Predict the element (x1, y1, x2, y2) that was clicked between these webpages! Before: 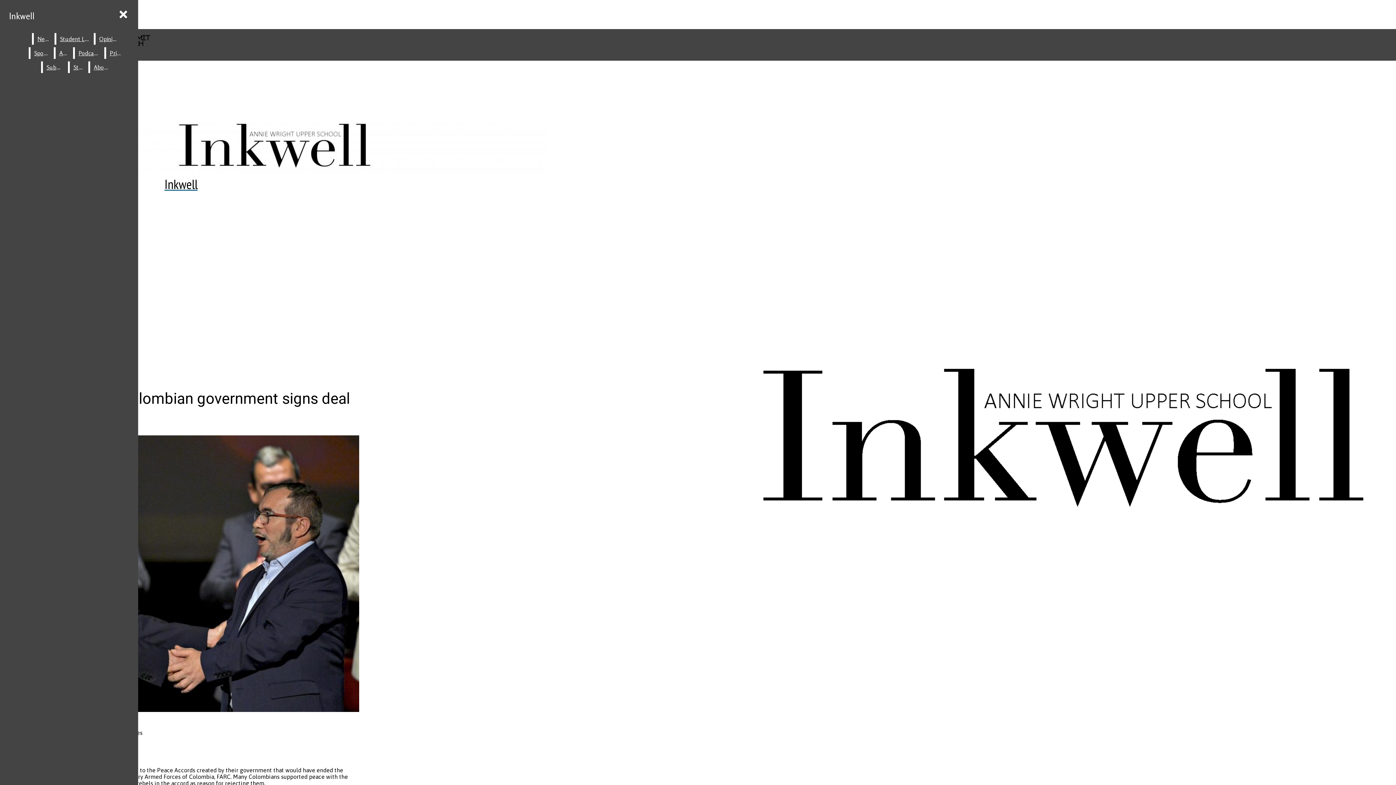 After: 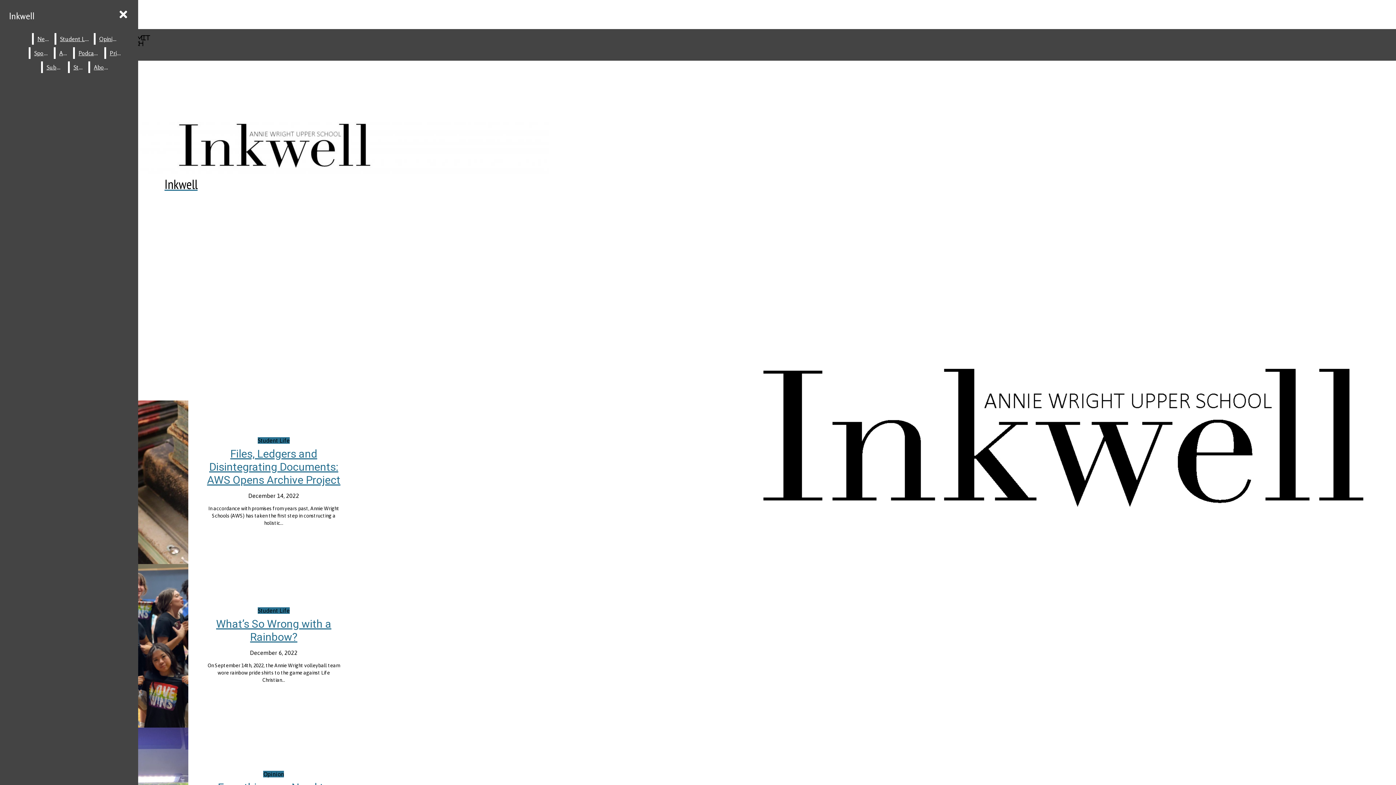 Action: bbox: (5, 7, 38, 25) label: Inkwell